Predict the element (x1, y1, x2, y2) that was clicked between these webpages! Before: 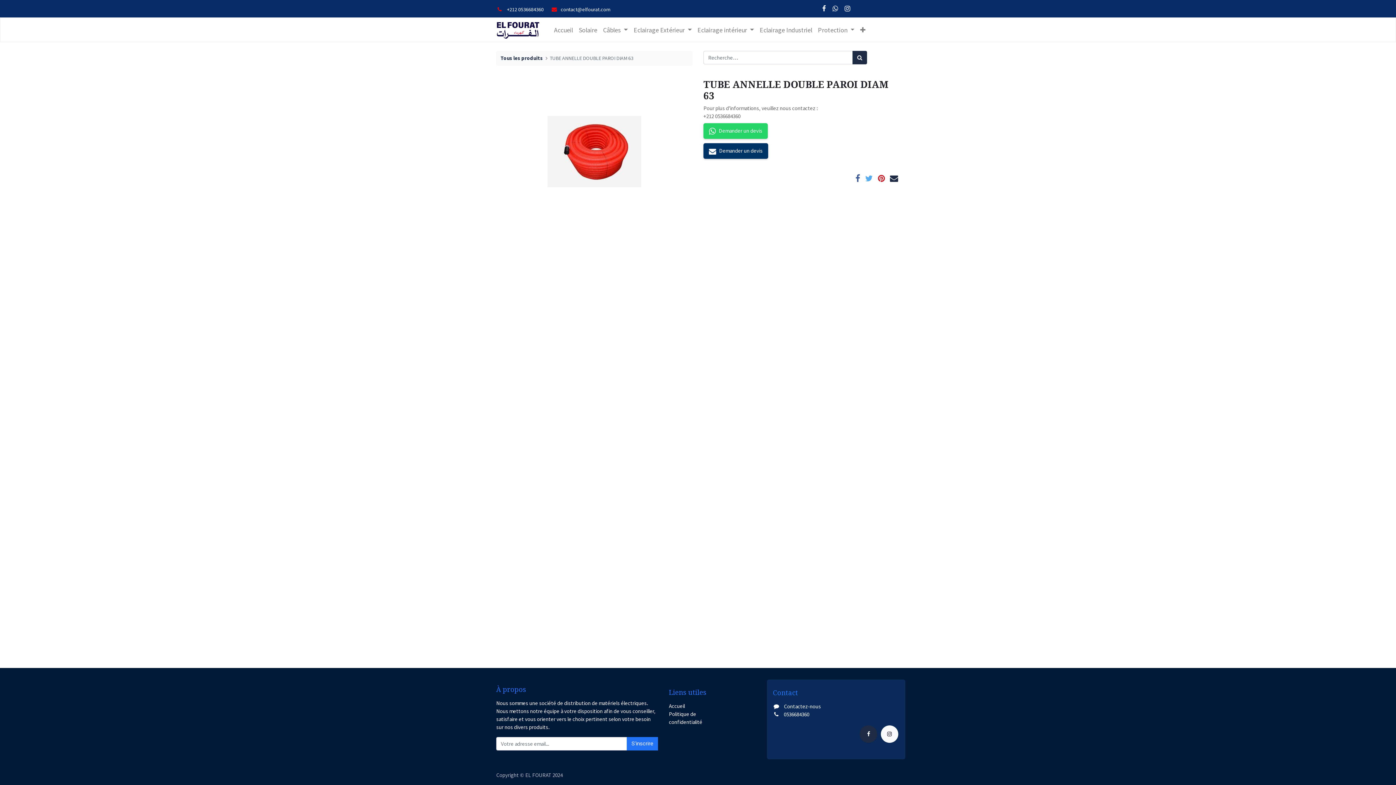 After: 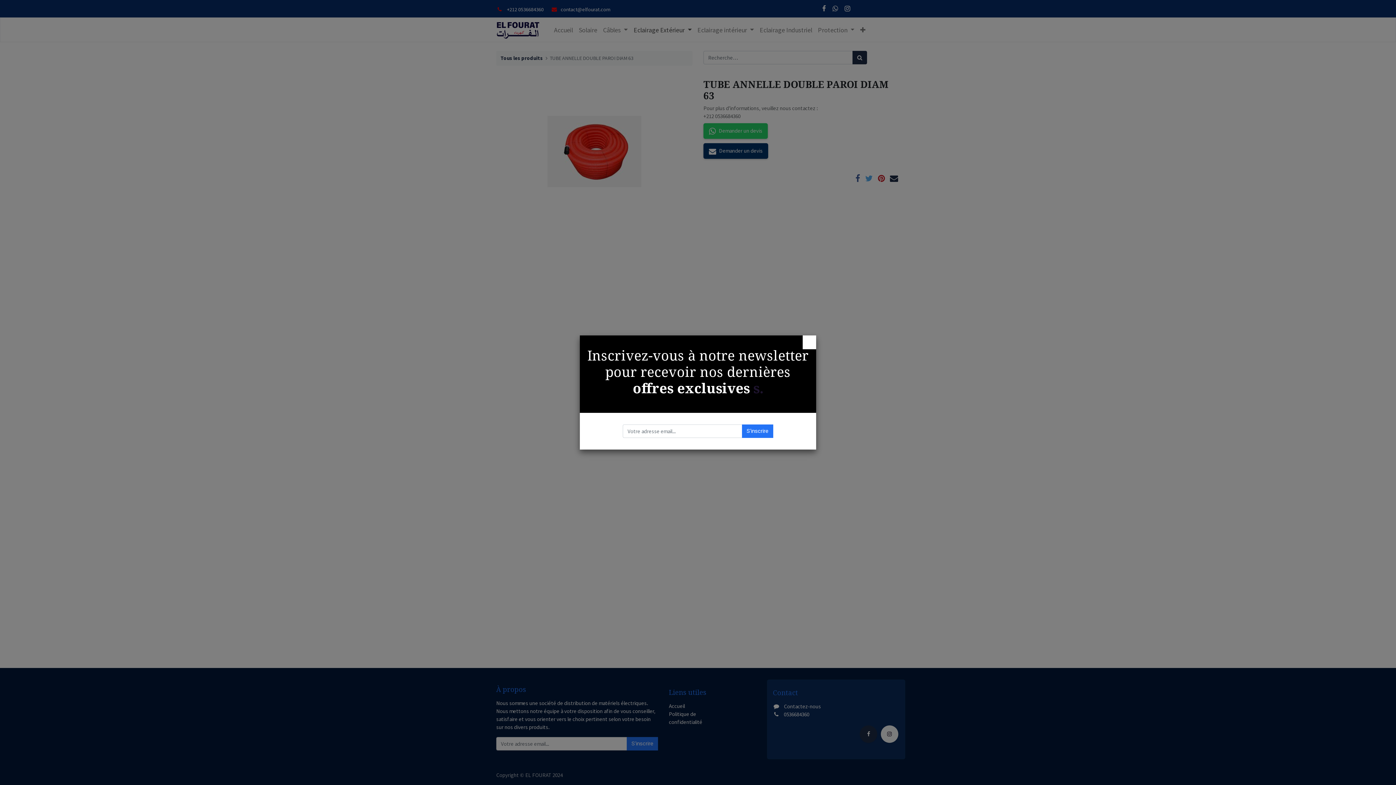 Action: bbox: (631, 22, 694, 37) label: Eclairage Extérieur 